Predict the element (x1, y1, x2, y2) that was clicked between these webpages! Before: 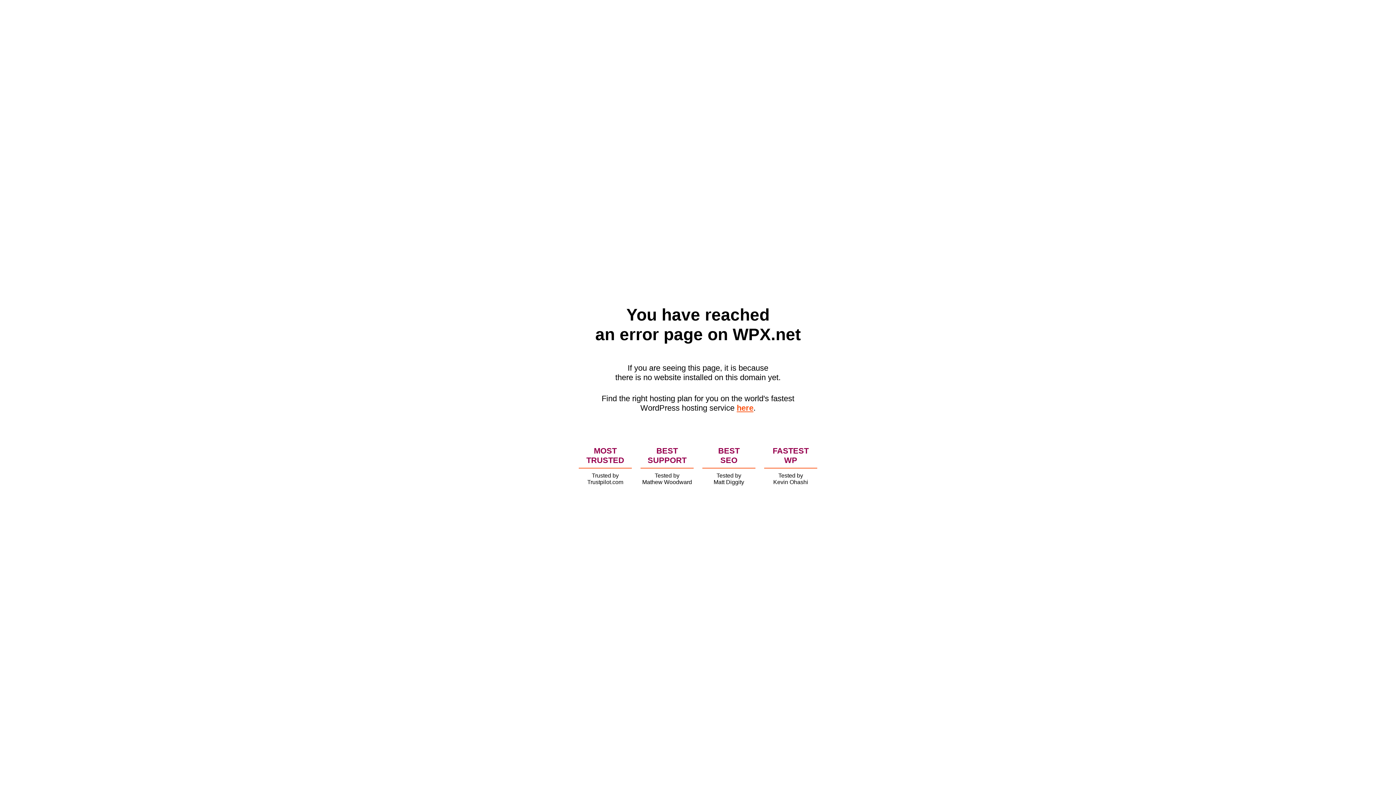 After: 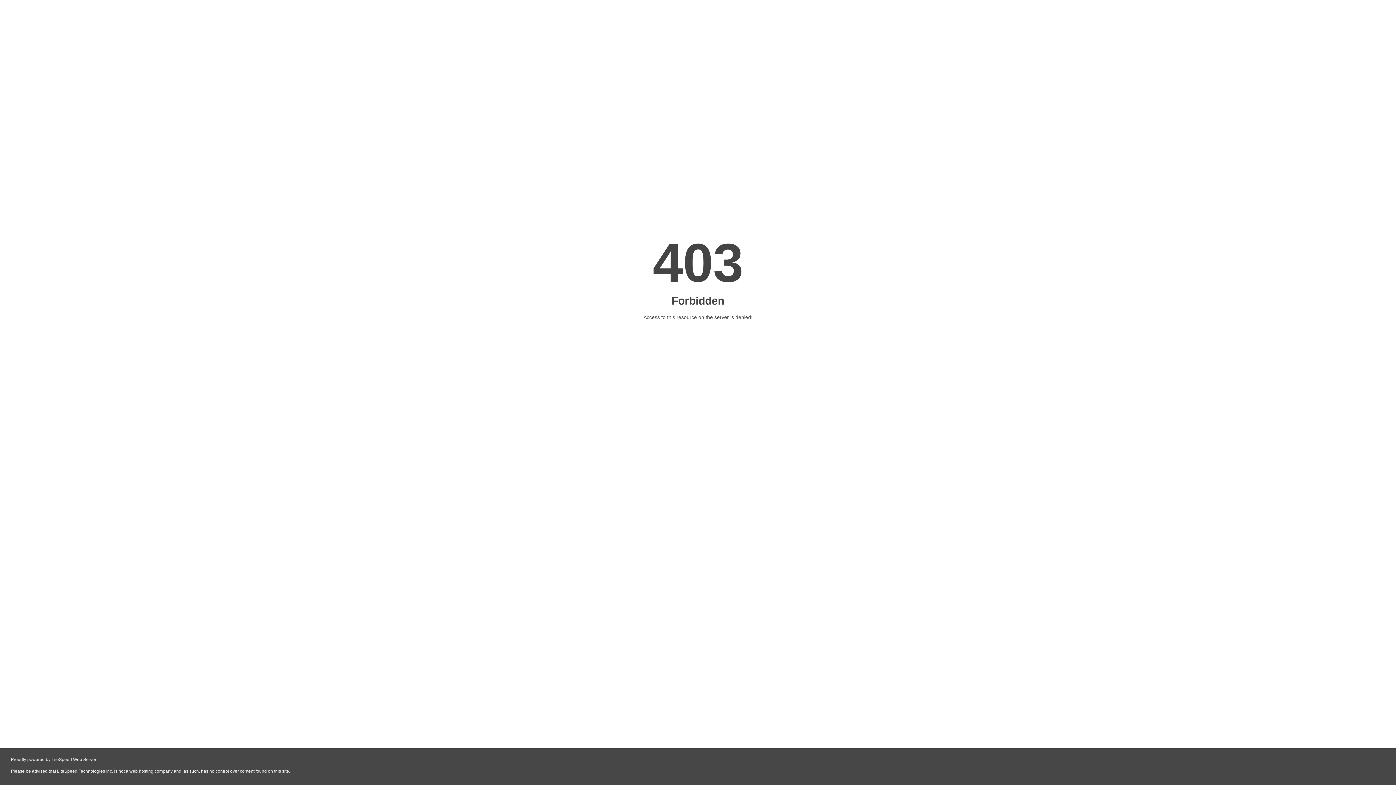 Action: bbox: (736, 403, 753, 412) label: here